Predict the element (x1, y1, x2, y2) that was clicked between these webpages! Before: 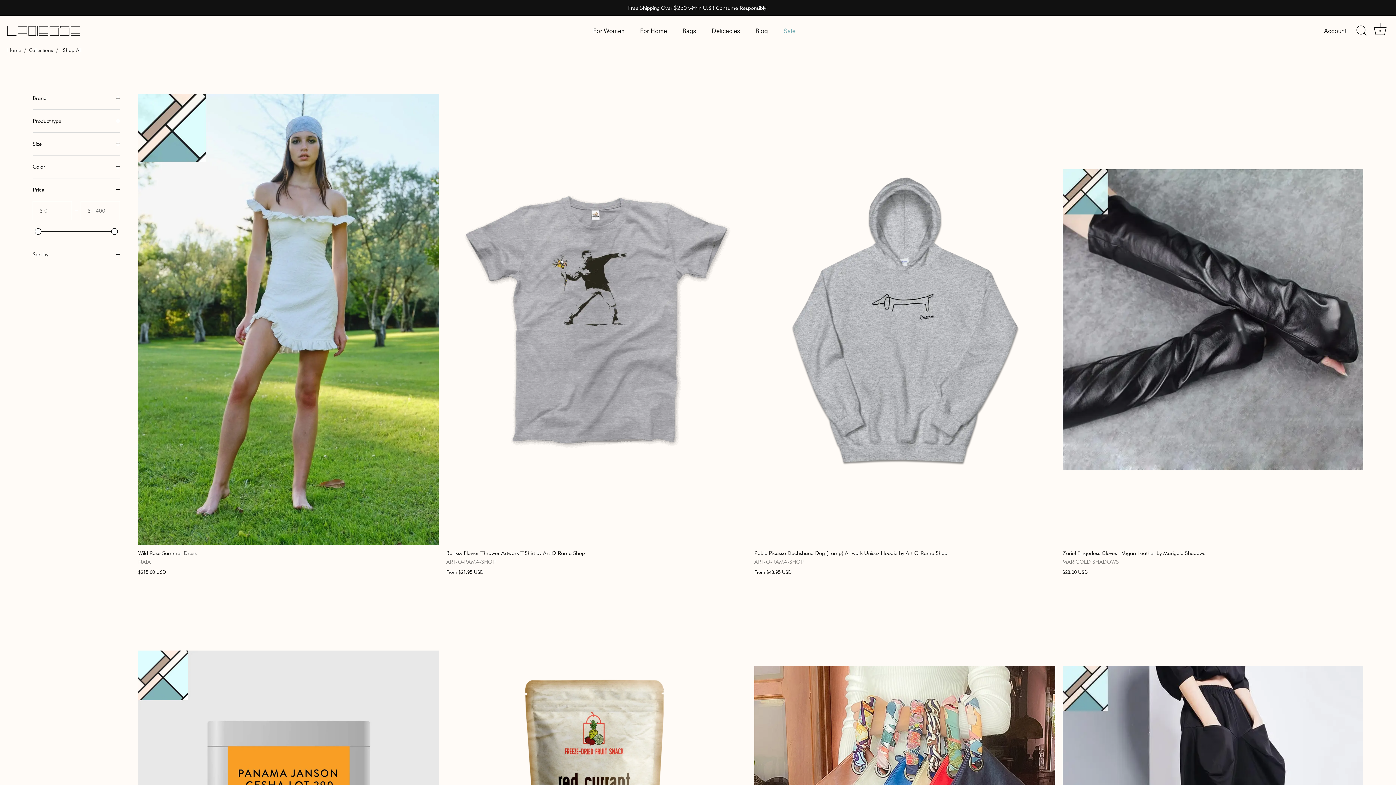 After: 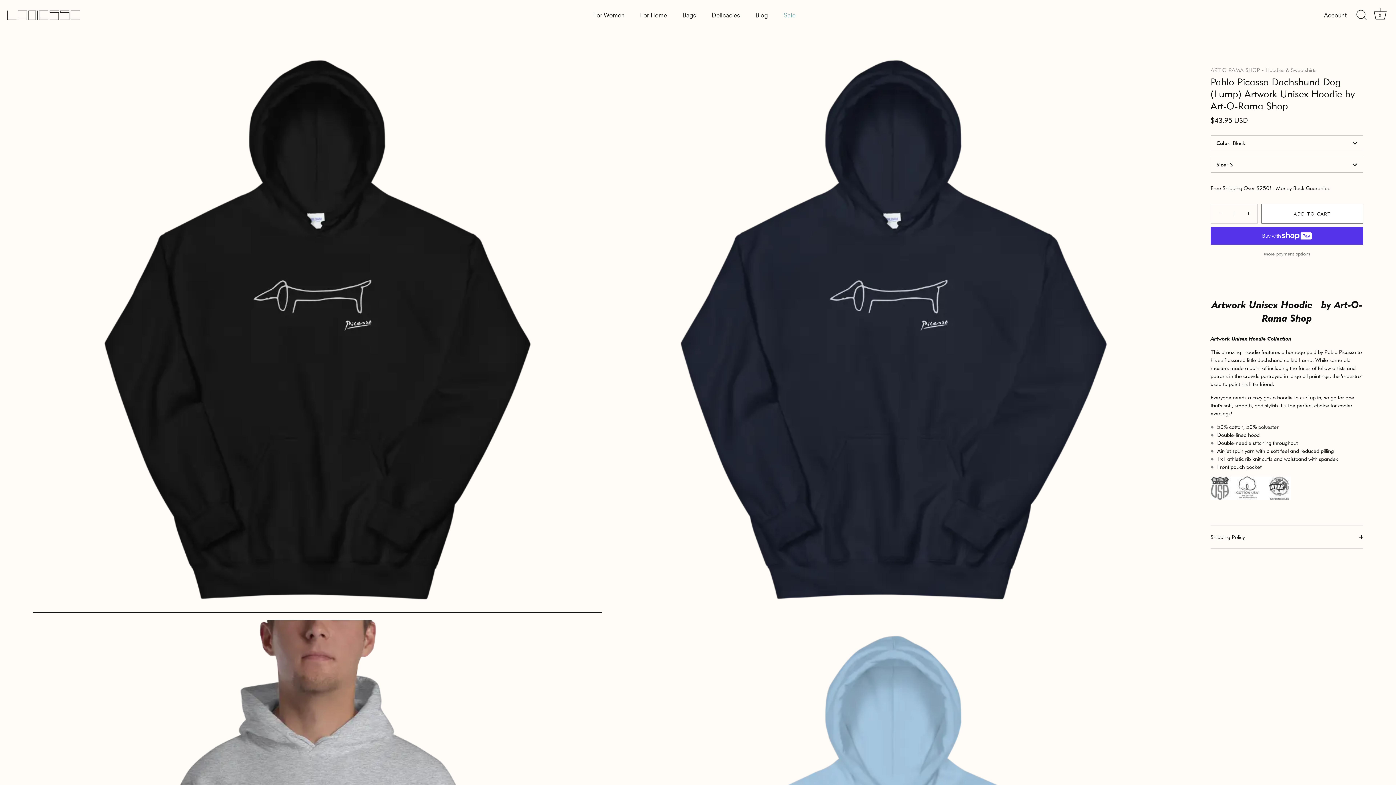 Action: label: Pablo Picasso Dachshund Dog (Lump) Artwork Unisex Hoodie by Art-O-Rama Shop
ART-O-RAMA-SHOP
From $43.95 USD bbox: (754, 545, 1055, 575)